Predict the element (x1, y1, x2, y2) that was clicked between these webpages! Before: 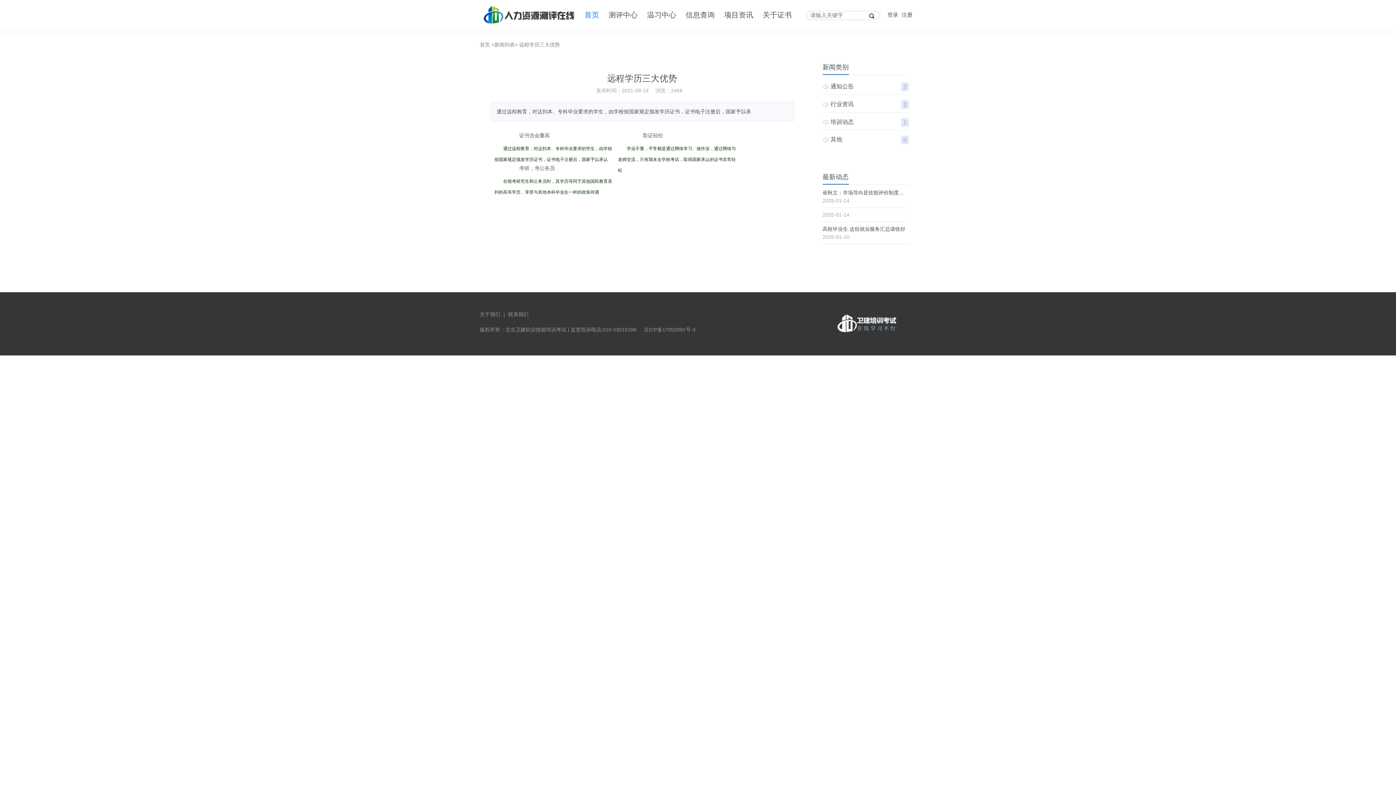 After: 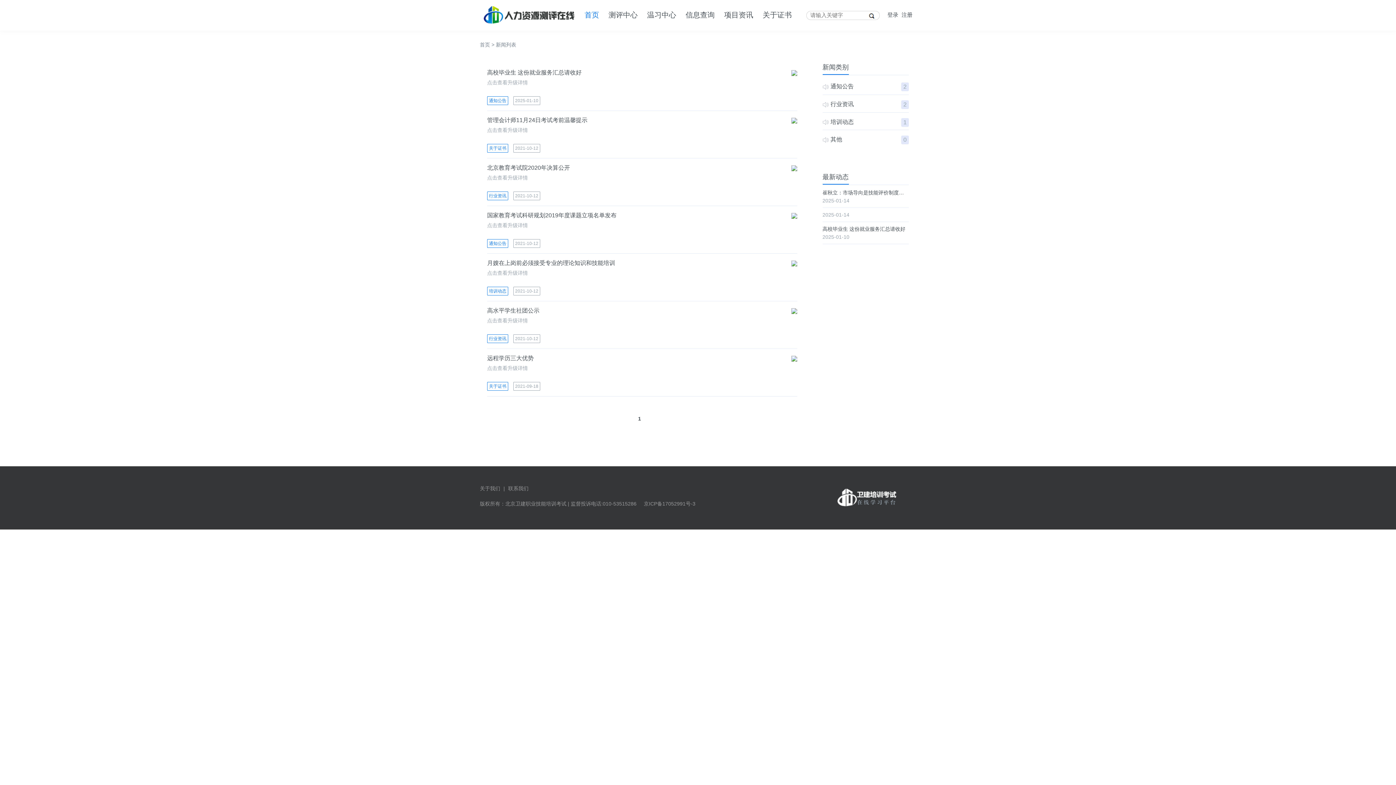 Action: label: 项目资讯 bbox: (720, 10, 757, 24)